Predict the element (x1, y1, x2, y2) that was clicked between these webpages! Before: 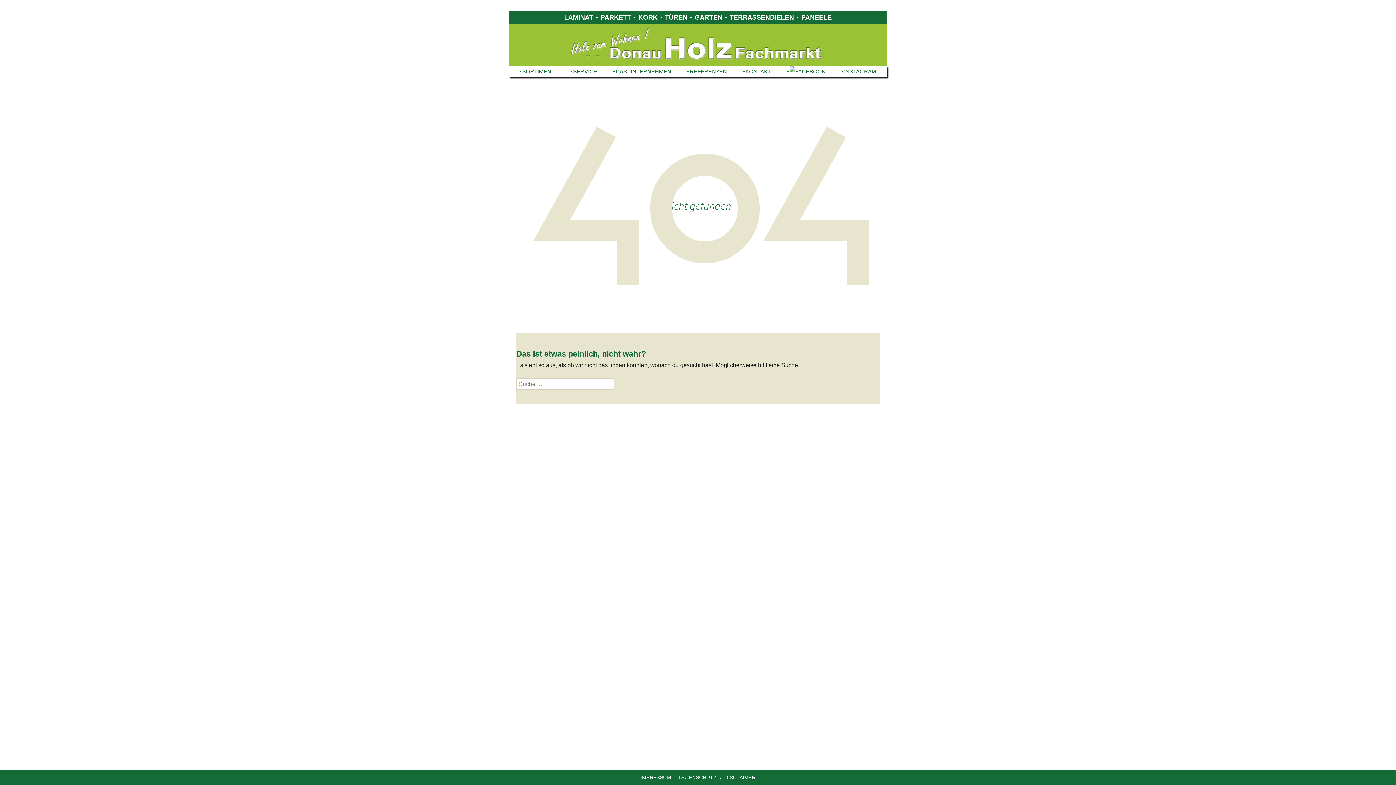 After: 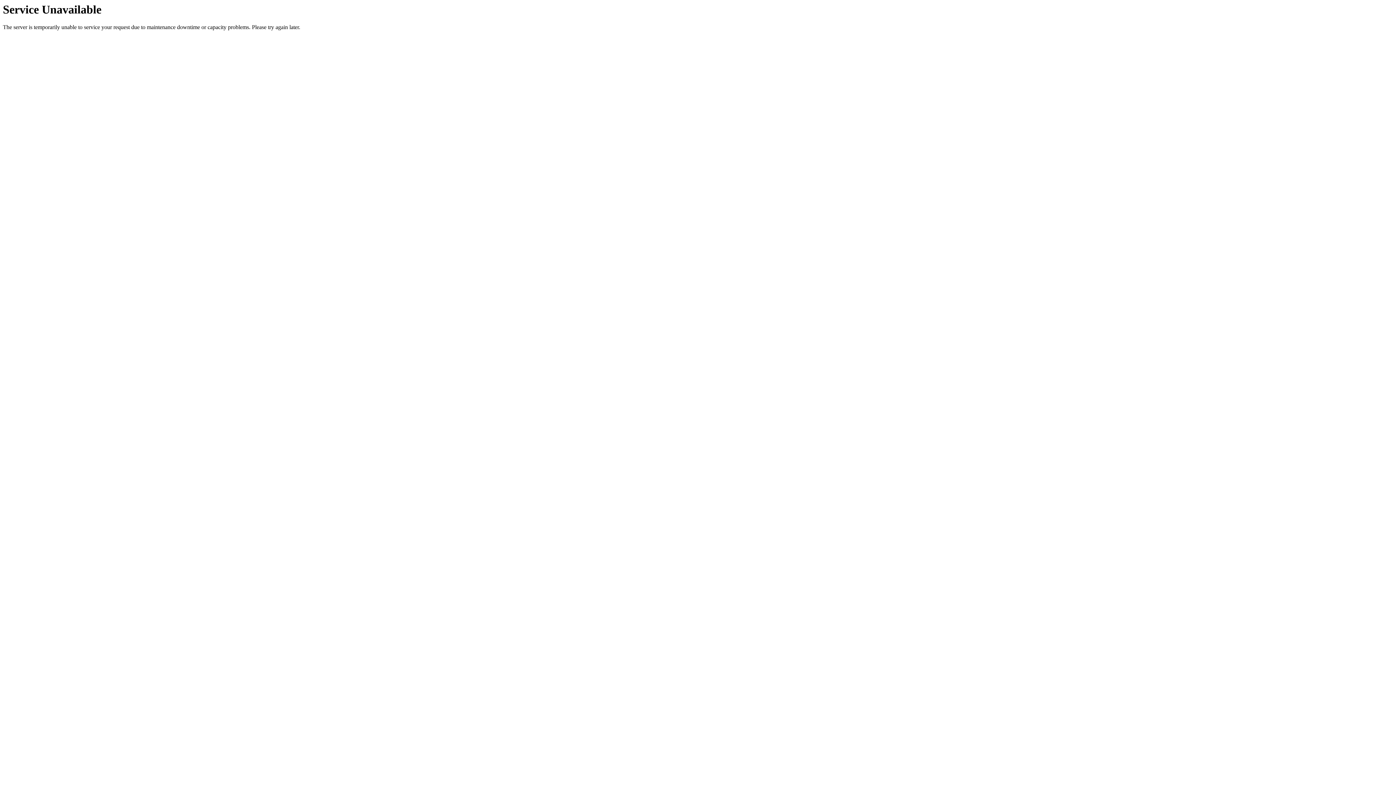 Action: label: REFERENZEN bbox: (680, 66, 734, 77)